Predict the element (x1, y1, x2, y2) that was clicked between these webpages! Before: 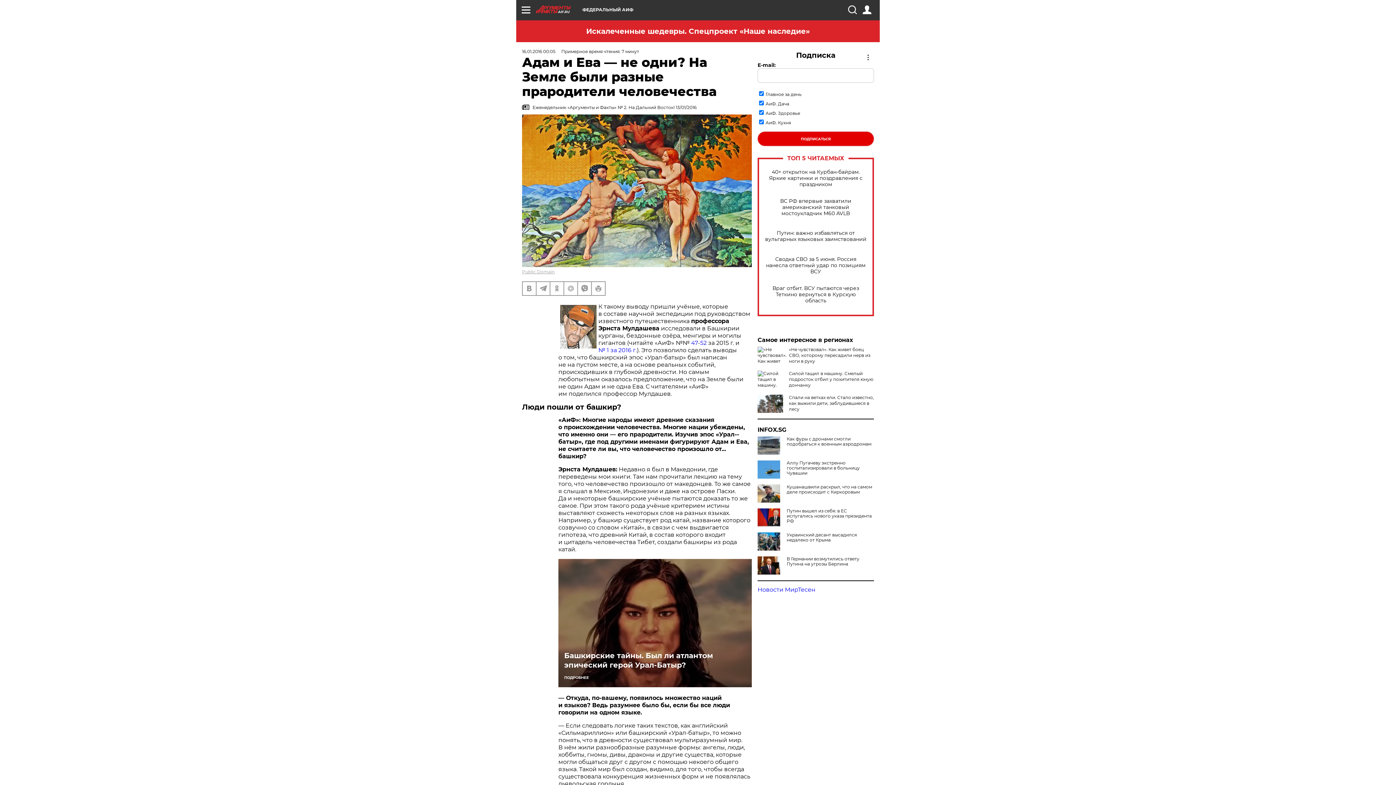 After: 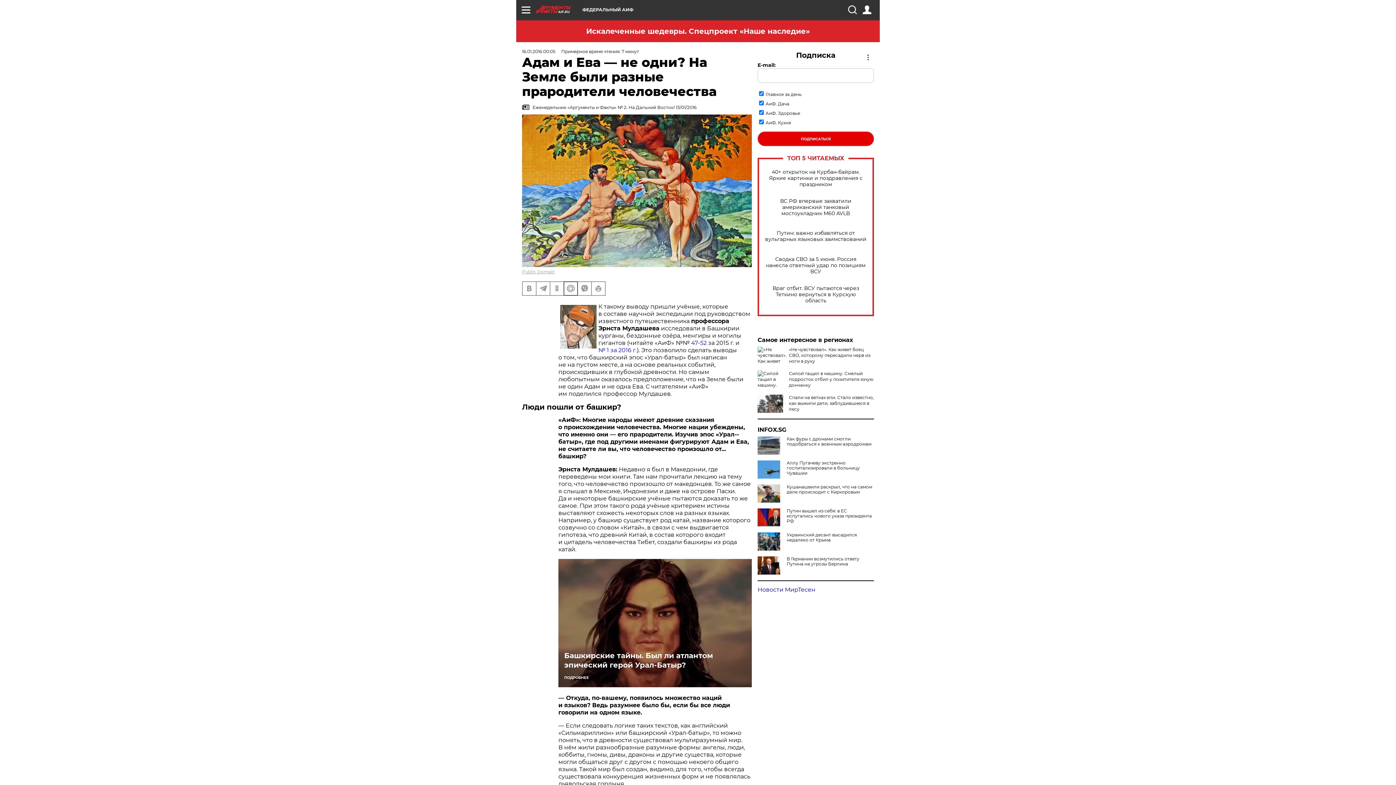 Action: bbox: (564, 282, 577, 295)